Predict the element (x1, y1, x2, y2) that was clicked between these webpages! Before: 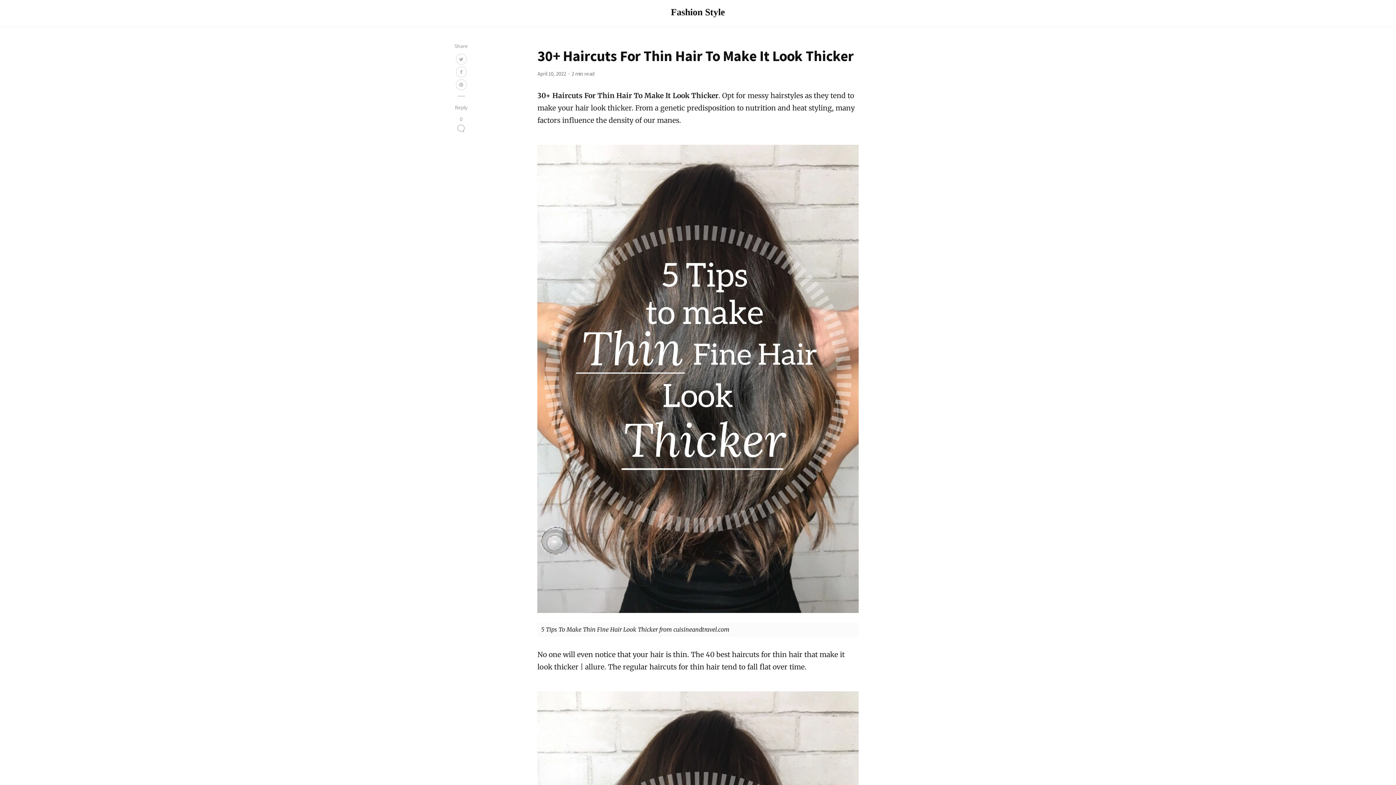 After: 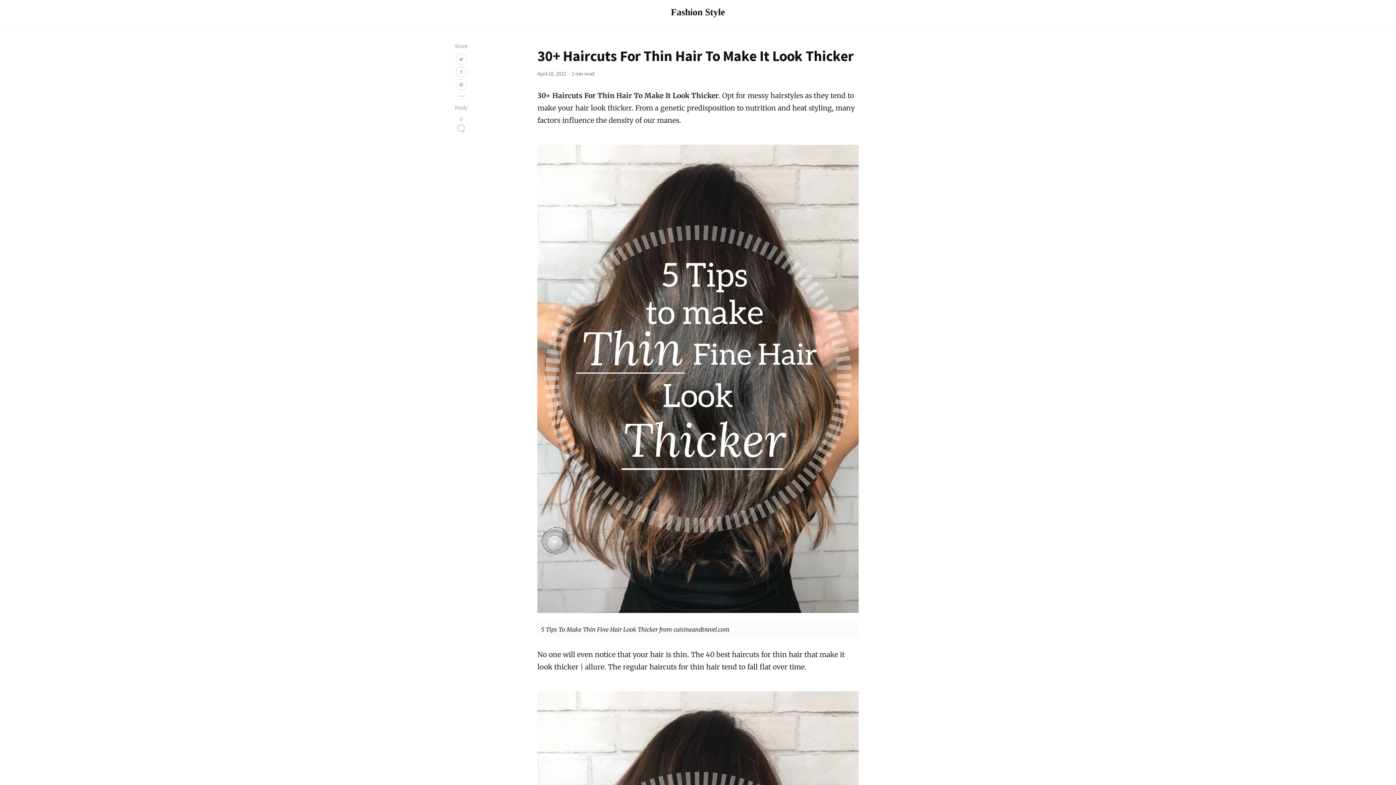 Action: bbox: (455, 79, 466, 90)